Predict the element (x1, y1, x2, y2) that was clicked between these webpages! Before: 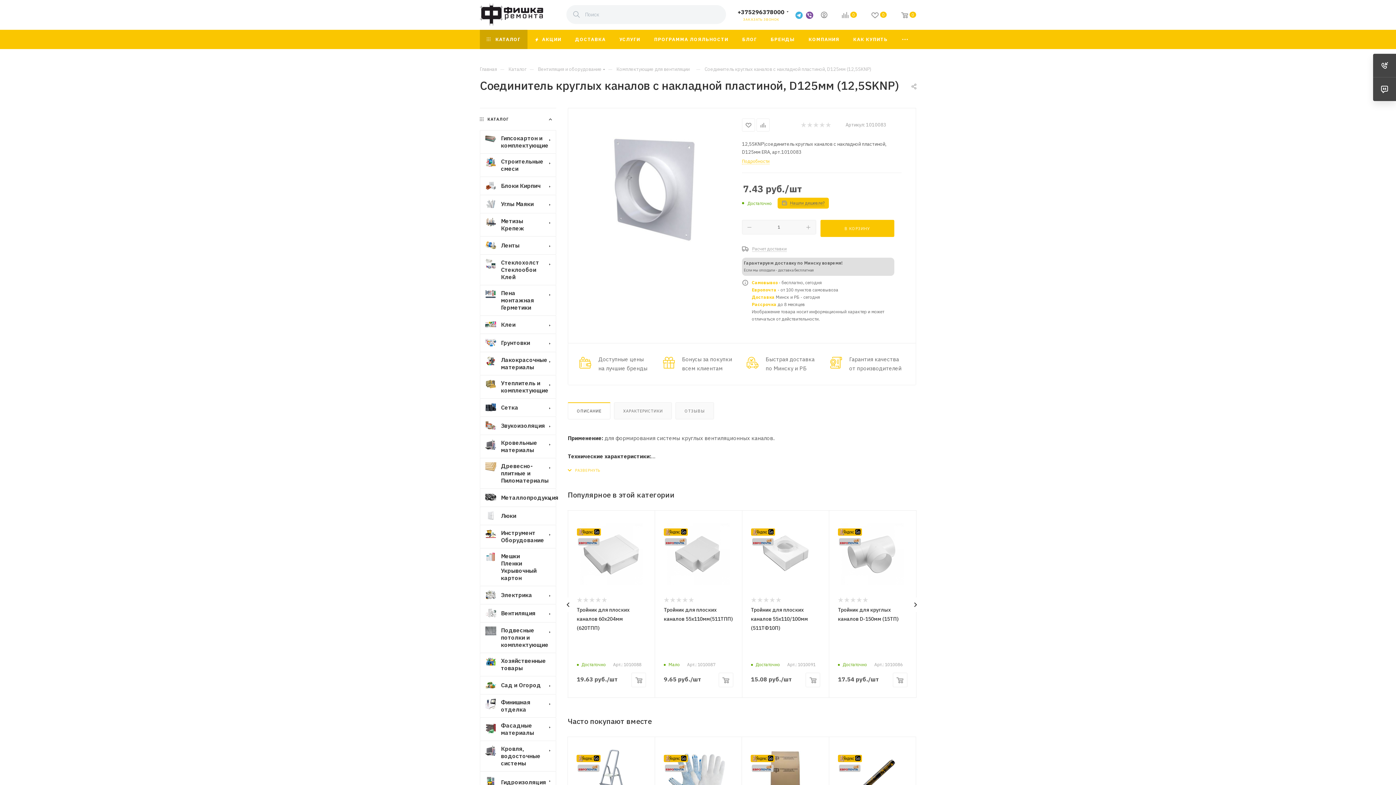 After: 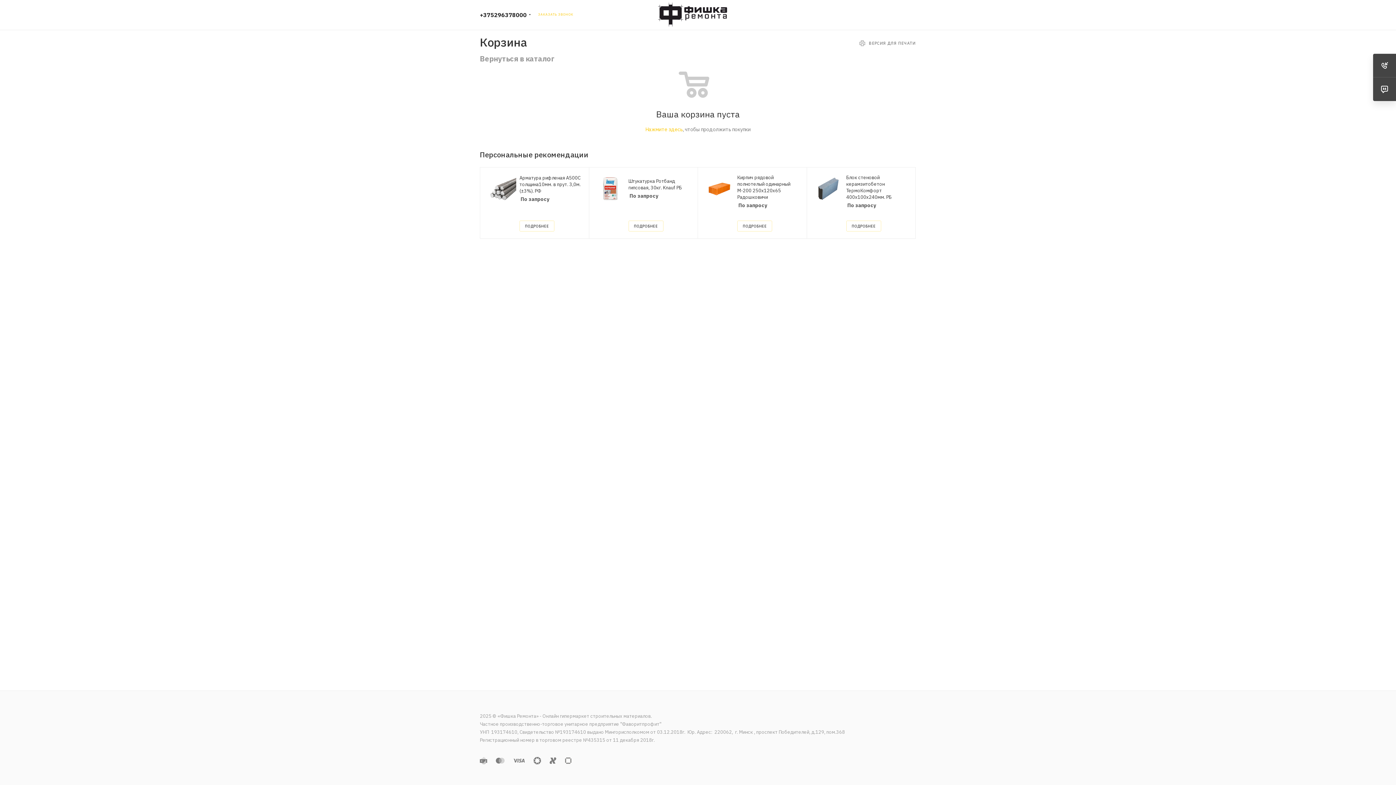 Action: bbox: (894, 11, 923, 20) label: 0